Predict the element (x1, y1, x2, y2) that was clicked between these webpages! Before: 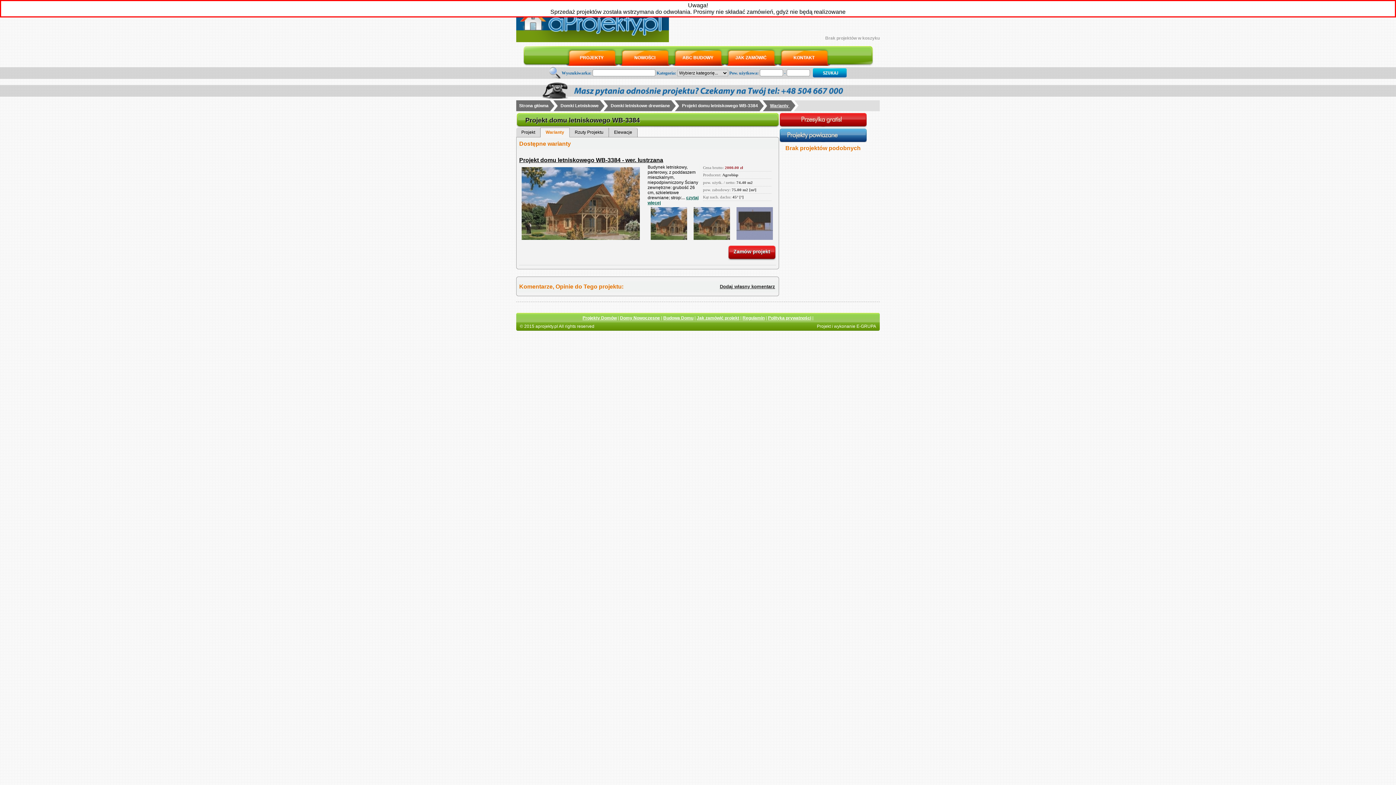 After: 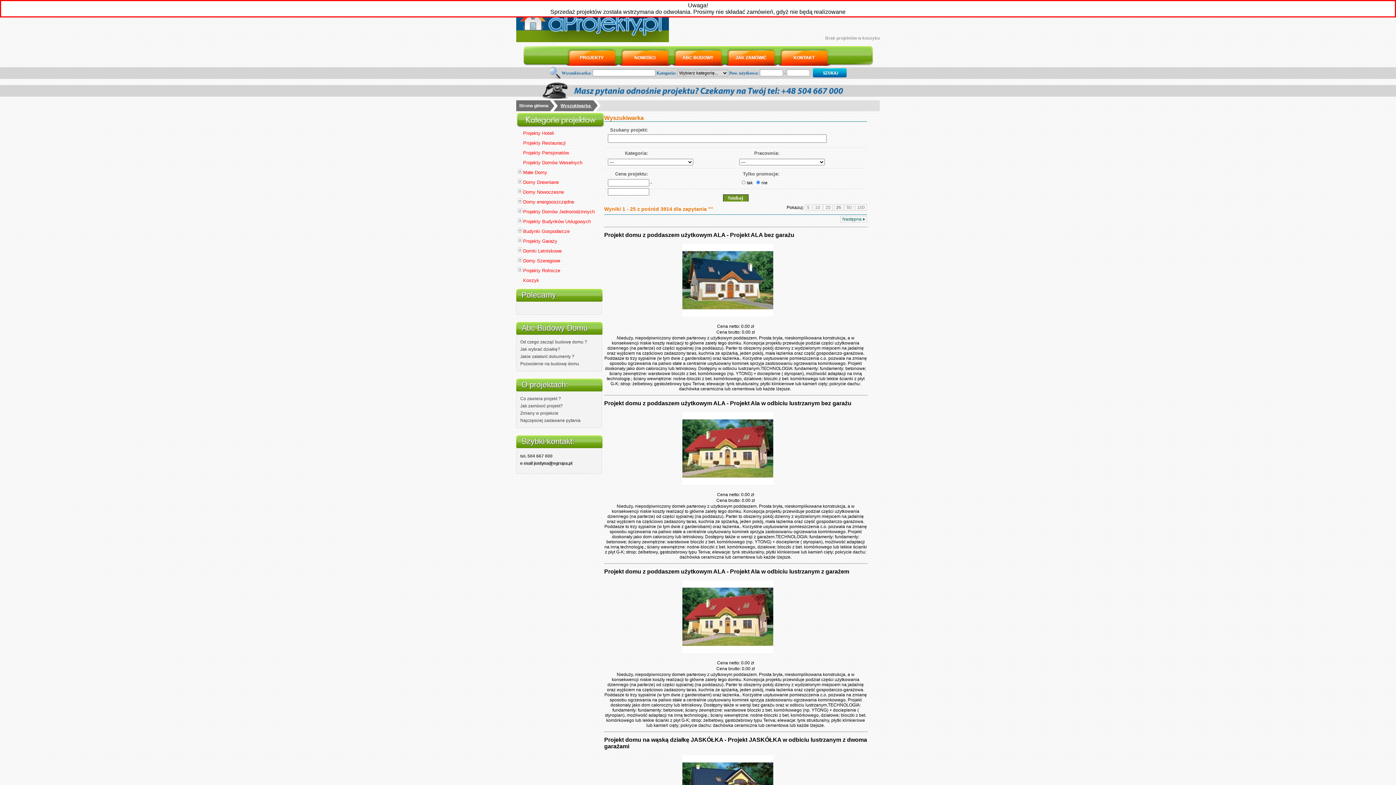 Action: label: Szukaj bbox: (813, 68, 846, 77)